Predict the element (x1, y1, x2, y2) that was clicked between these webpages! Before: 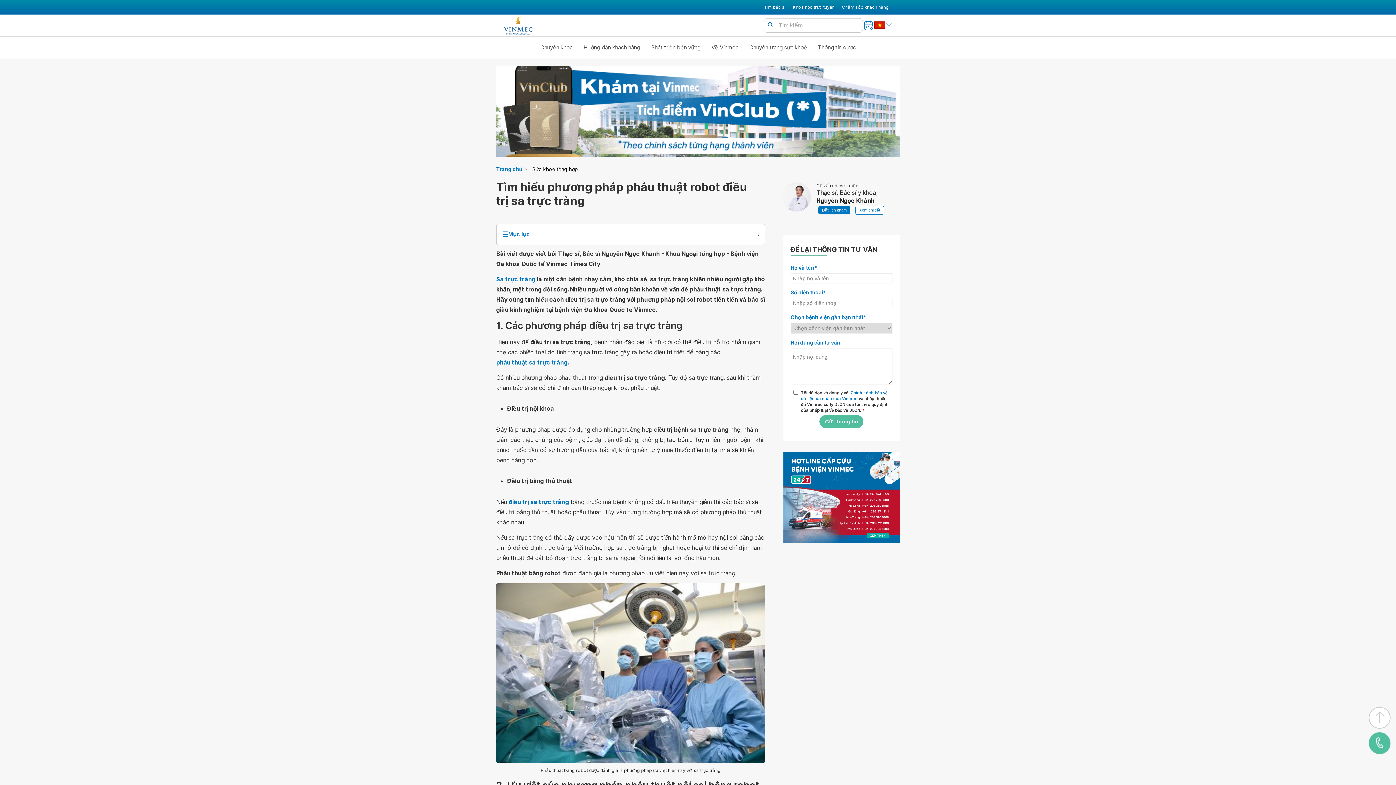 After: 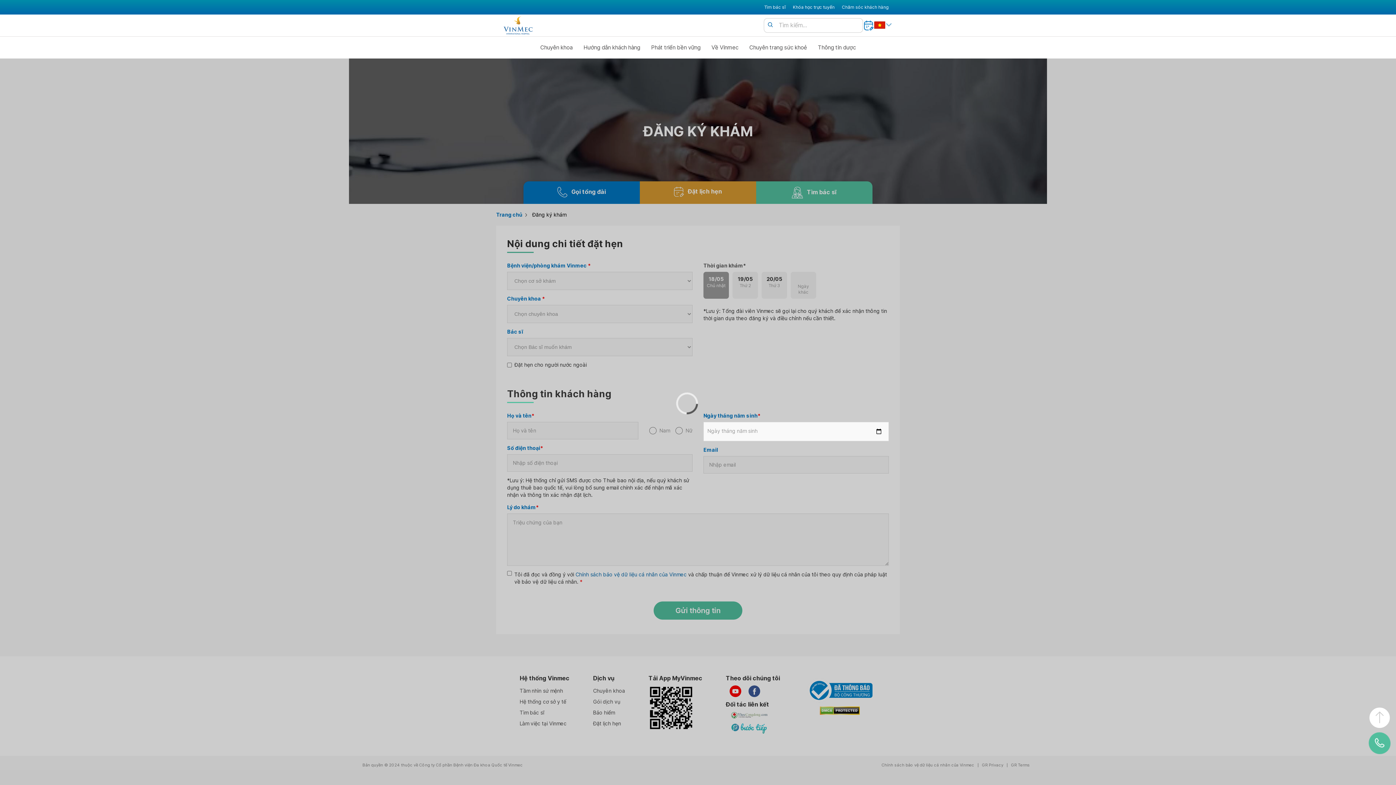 Action: label: Đặt lịch khám bbox: (822, 208, 846, 212)